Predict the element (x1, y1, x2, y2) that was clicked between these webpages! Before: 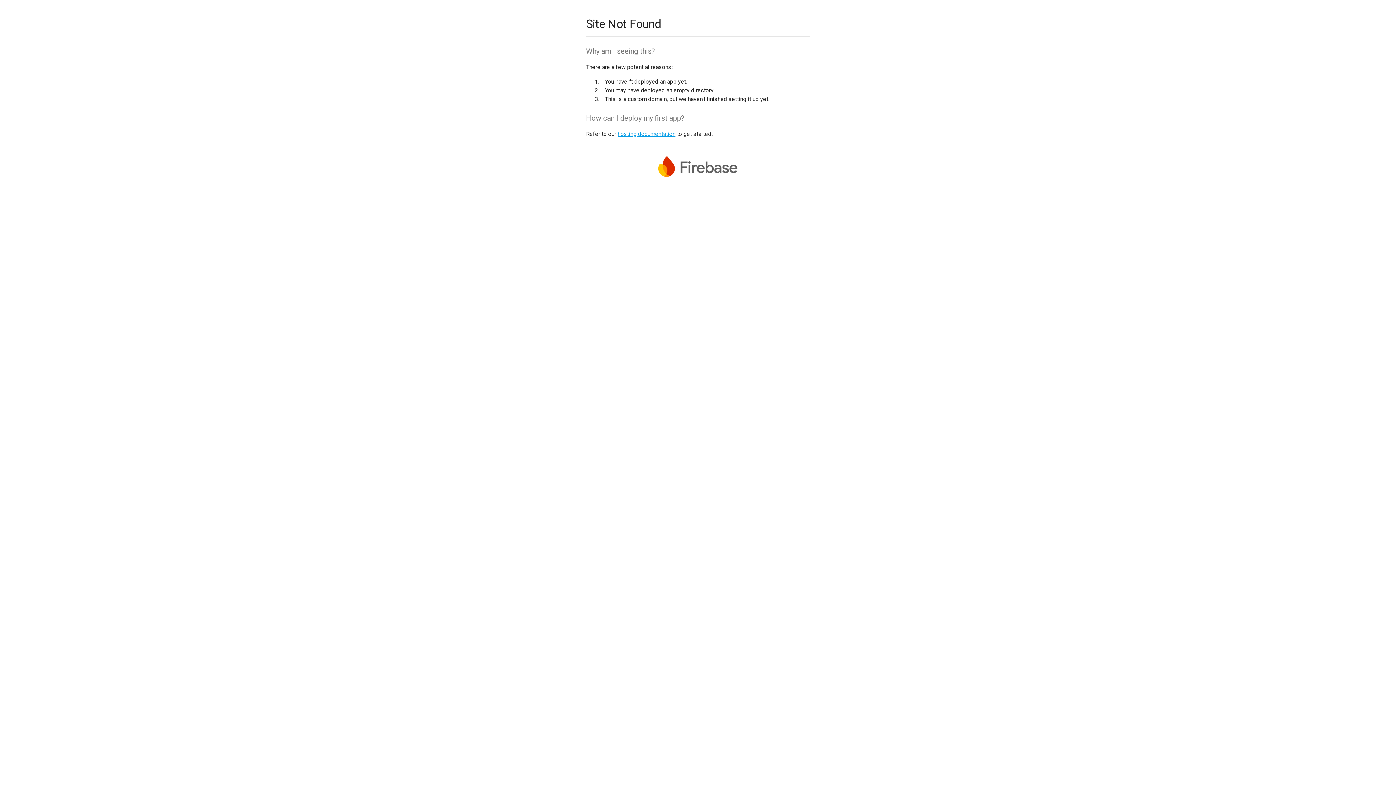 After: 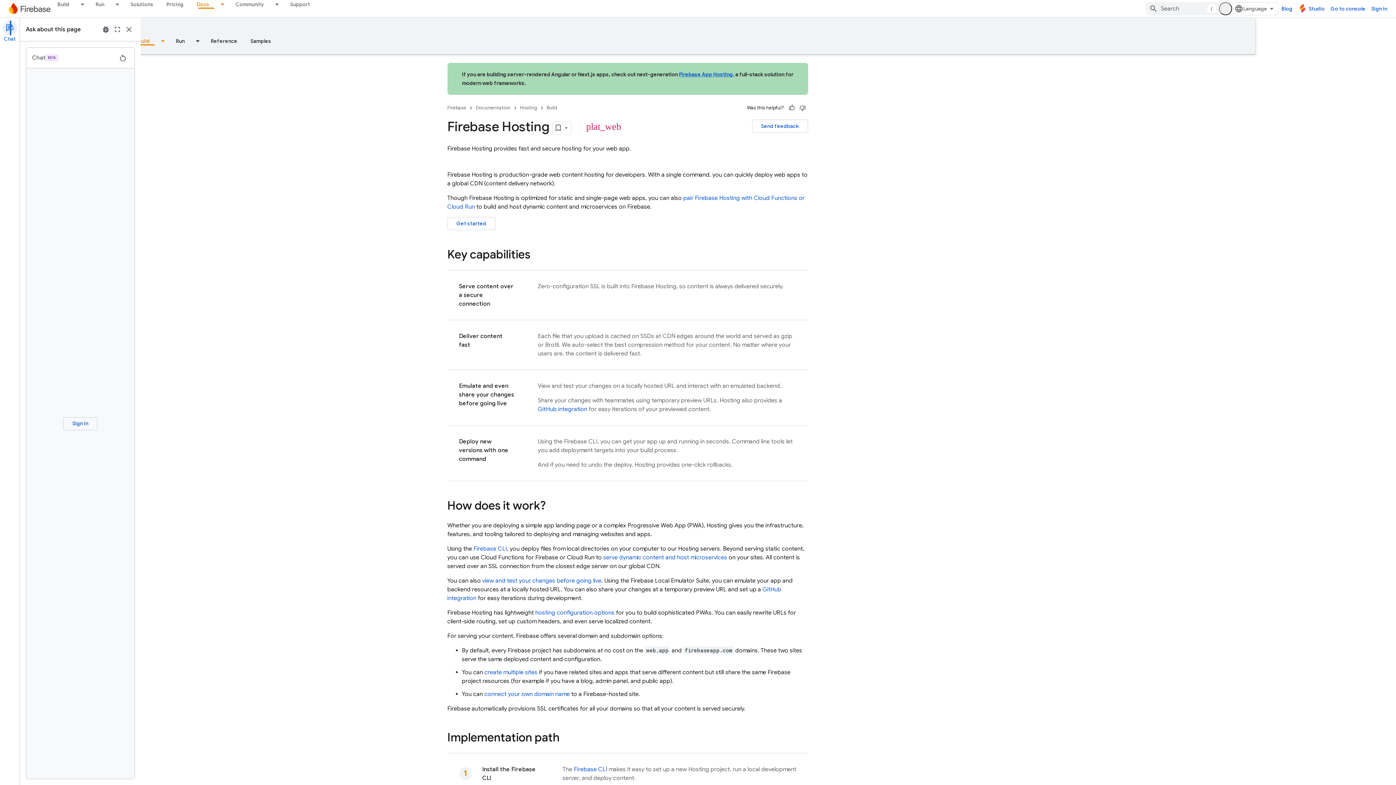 Action: bbox: (617, 130, 675, 137) label: hosting documentation